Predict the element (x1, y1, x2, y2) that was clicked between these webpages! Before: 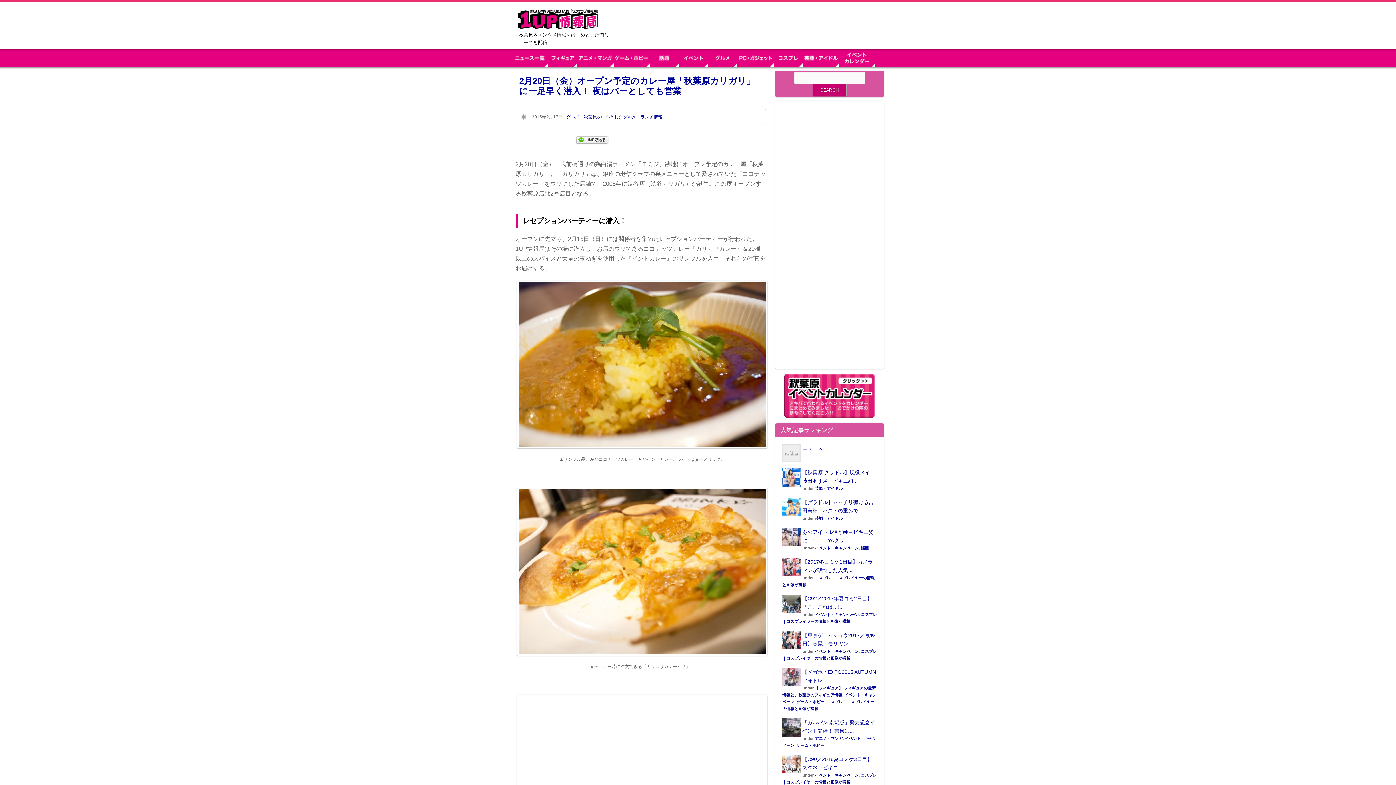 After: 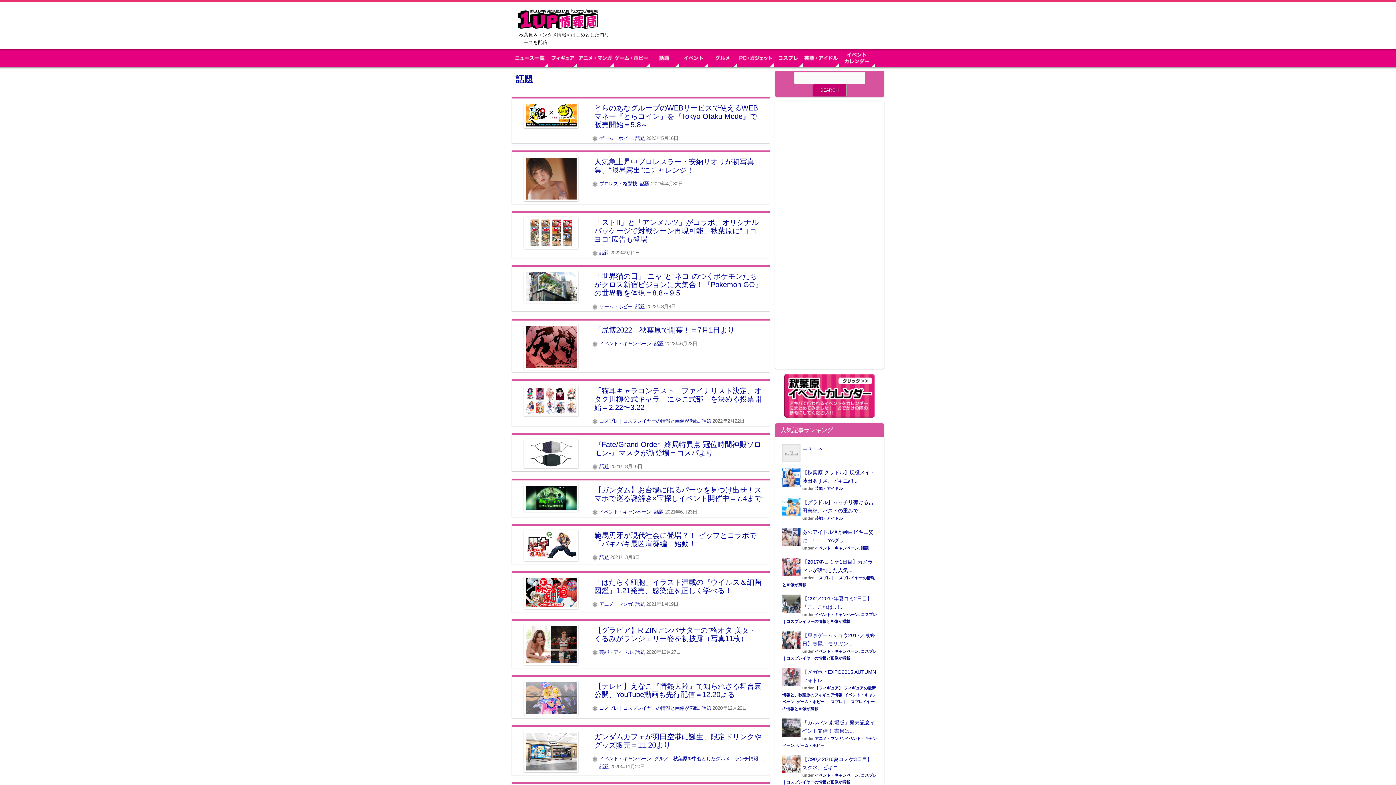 Action: bbox: (650, 48, 679, 66)